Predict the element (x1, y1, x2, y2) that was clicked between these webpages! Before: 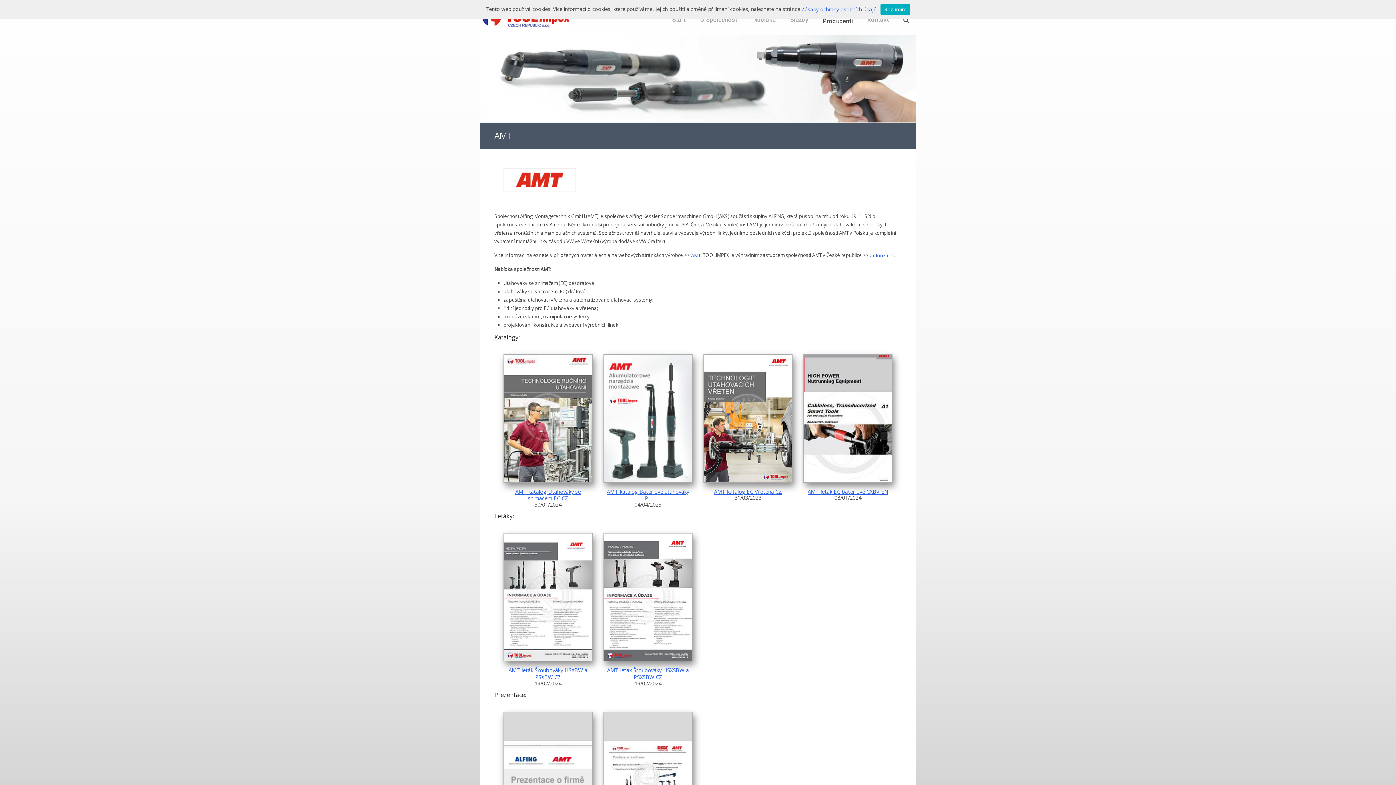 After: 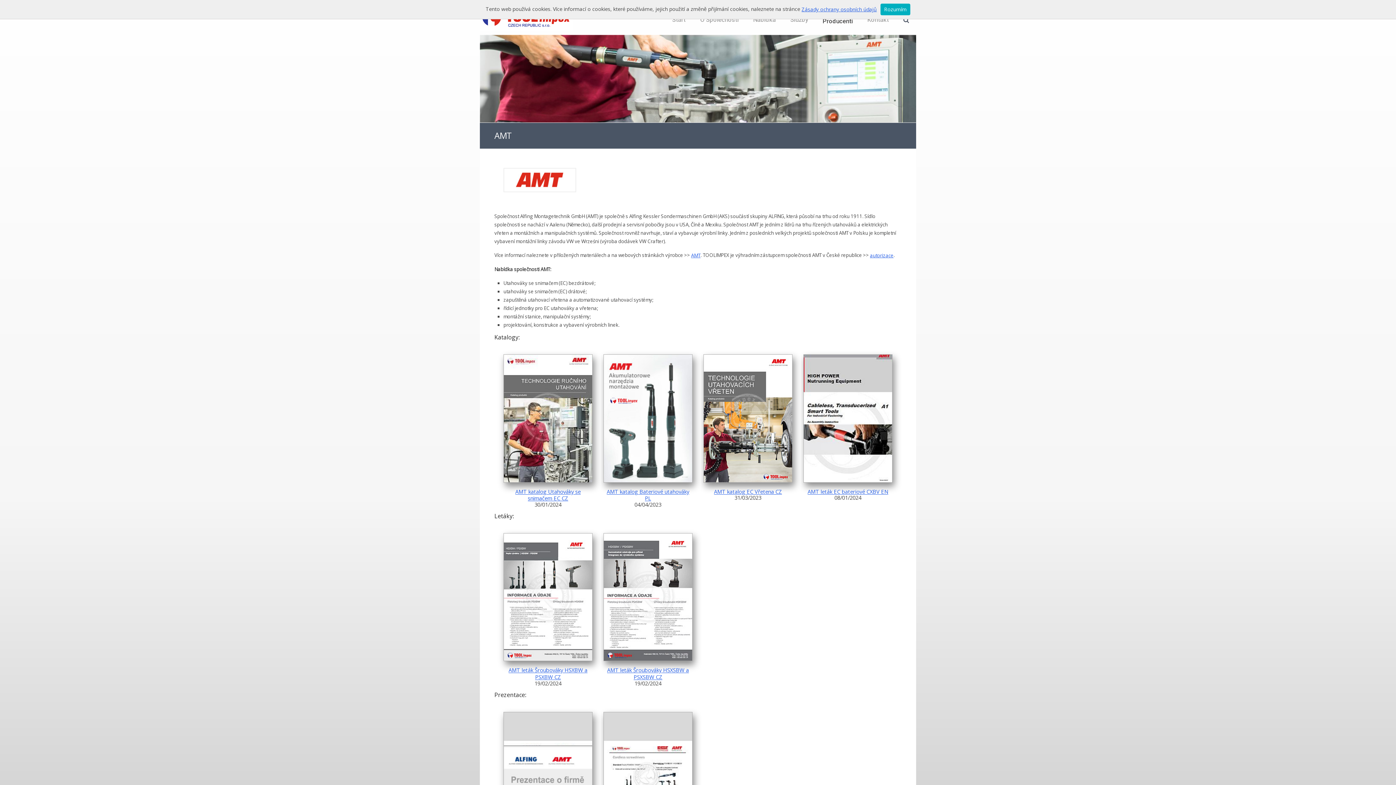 Action: bbox: (503, 772, 592, 779)